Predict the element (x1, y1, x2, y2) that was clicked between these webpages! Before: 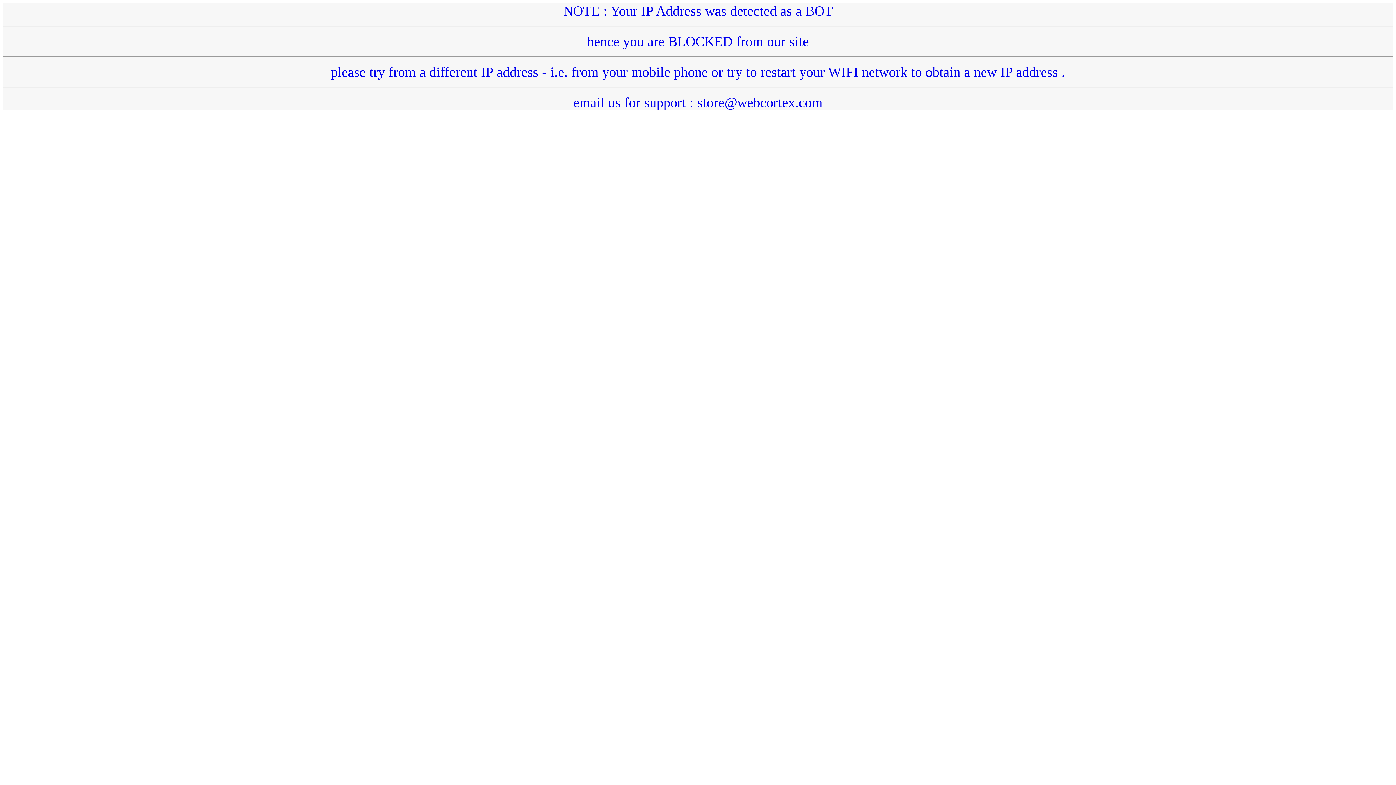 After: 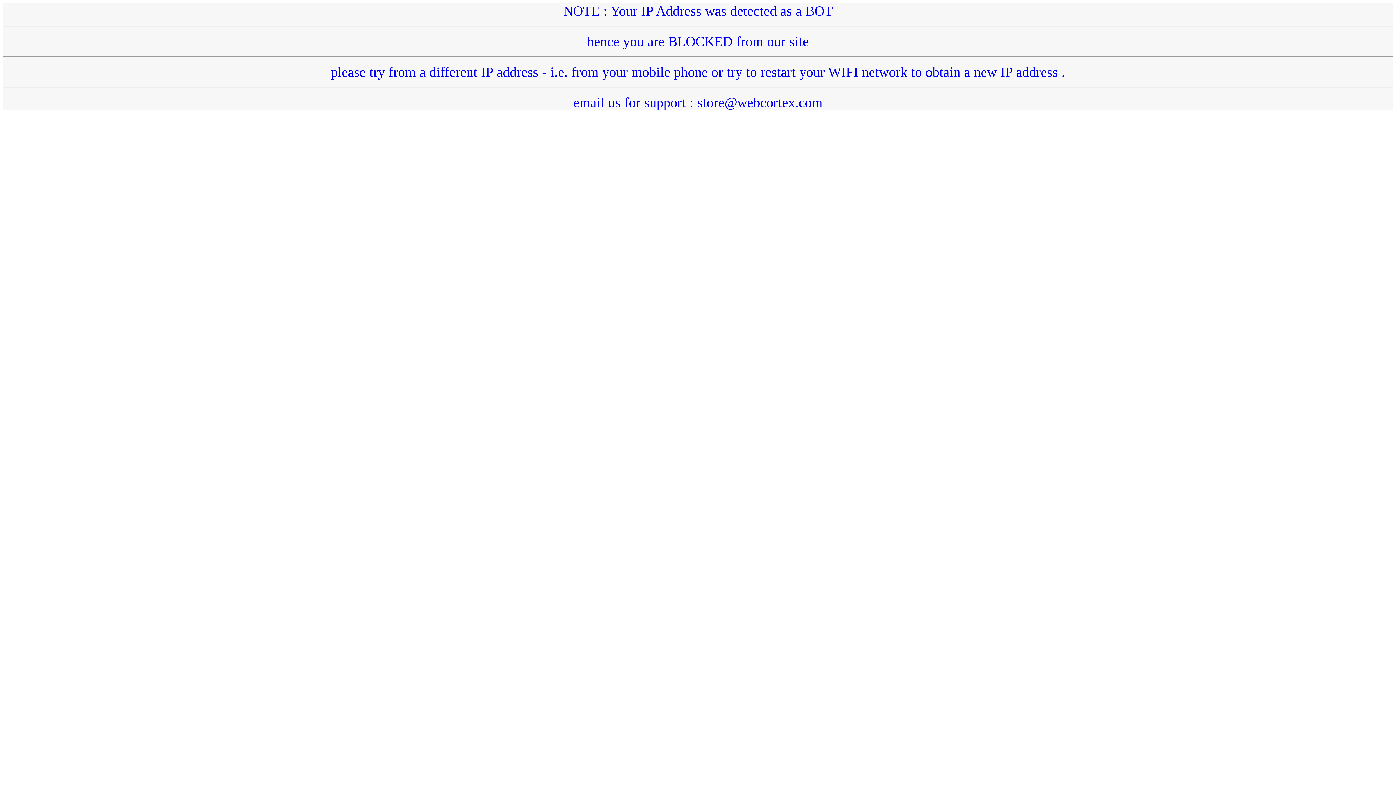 Action: label: NOTE : Your IP Address was detected as a BOT
hence you are BLOCKED from our site
please try from a different IP address - i.e. from your mobile phone or try to restart your WIFI network to obtain a new IP address .
email us for support : store@webcortex.com bbox: (2, 3, 1393, 110)